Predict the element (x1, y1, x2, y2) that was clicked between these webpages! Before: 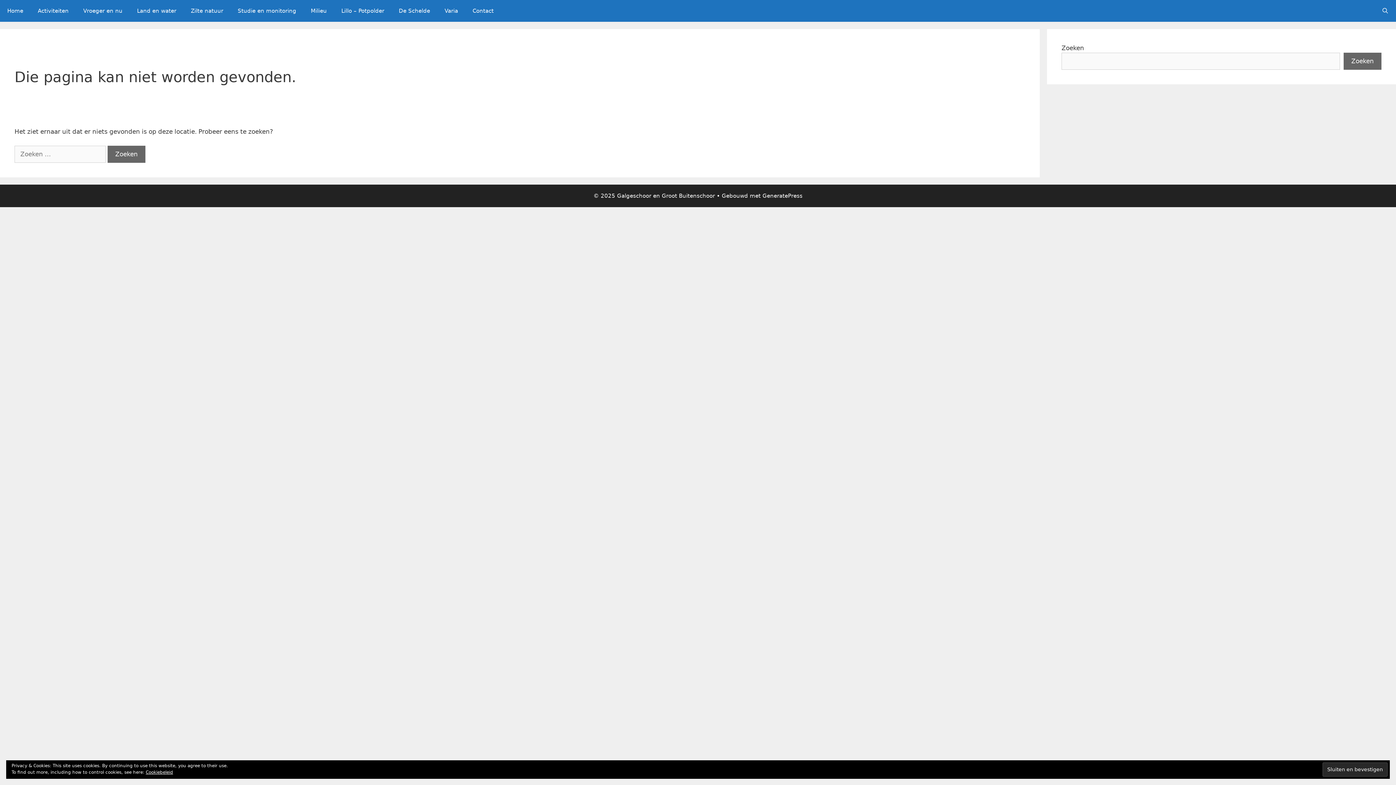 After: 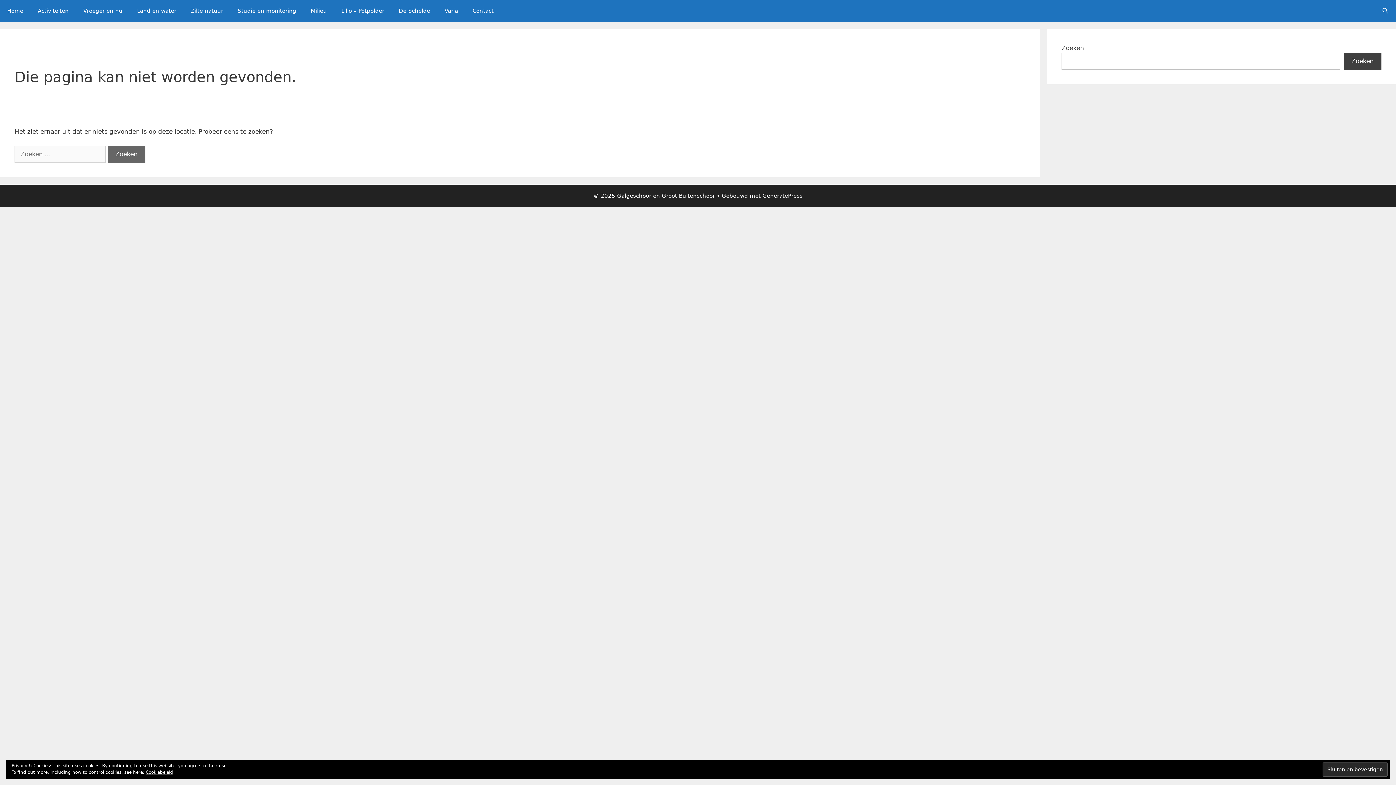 Action: label: Zoeken bbox: (1344, 52, 1381, 69)